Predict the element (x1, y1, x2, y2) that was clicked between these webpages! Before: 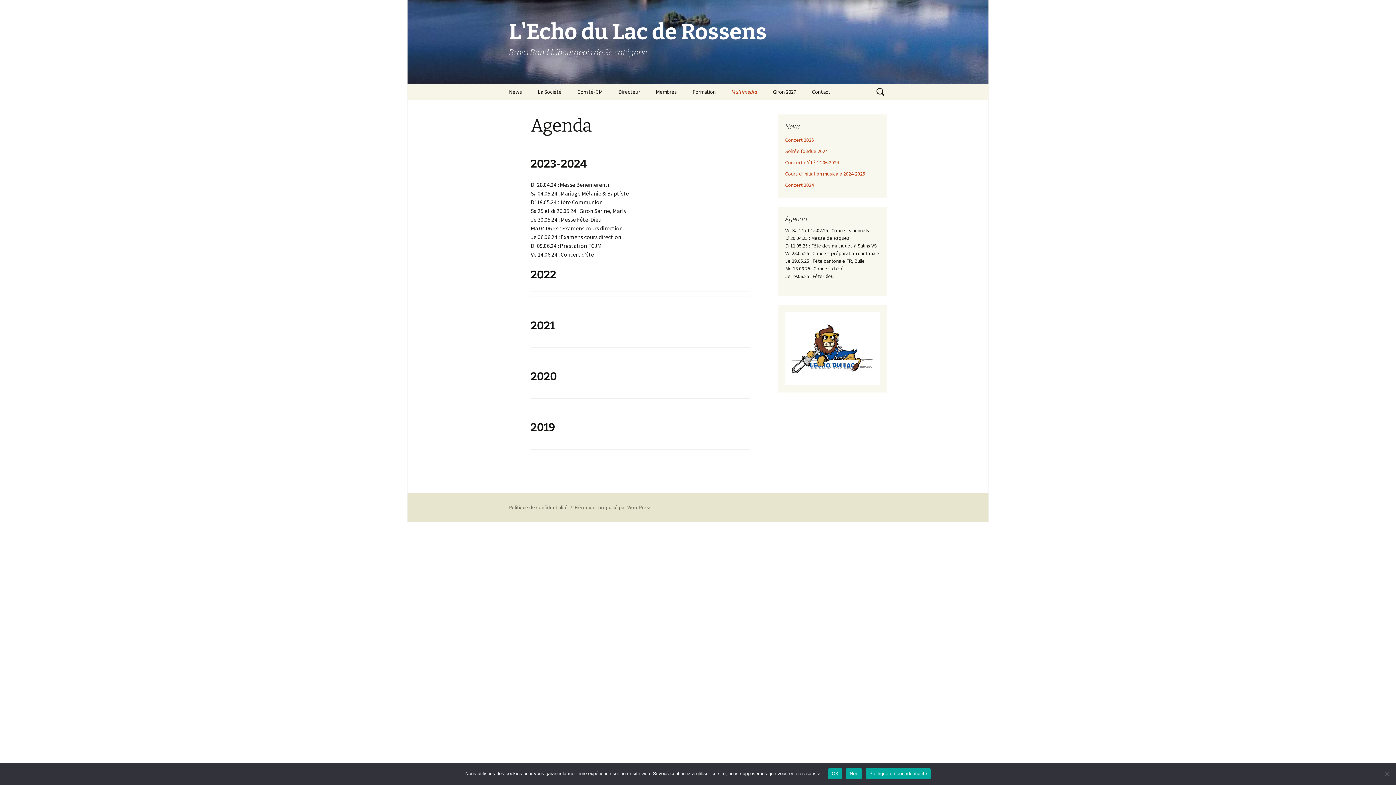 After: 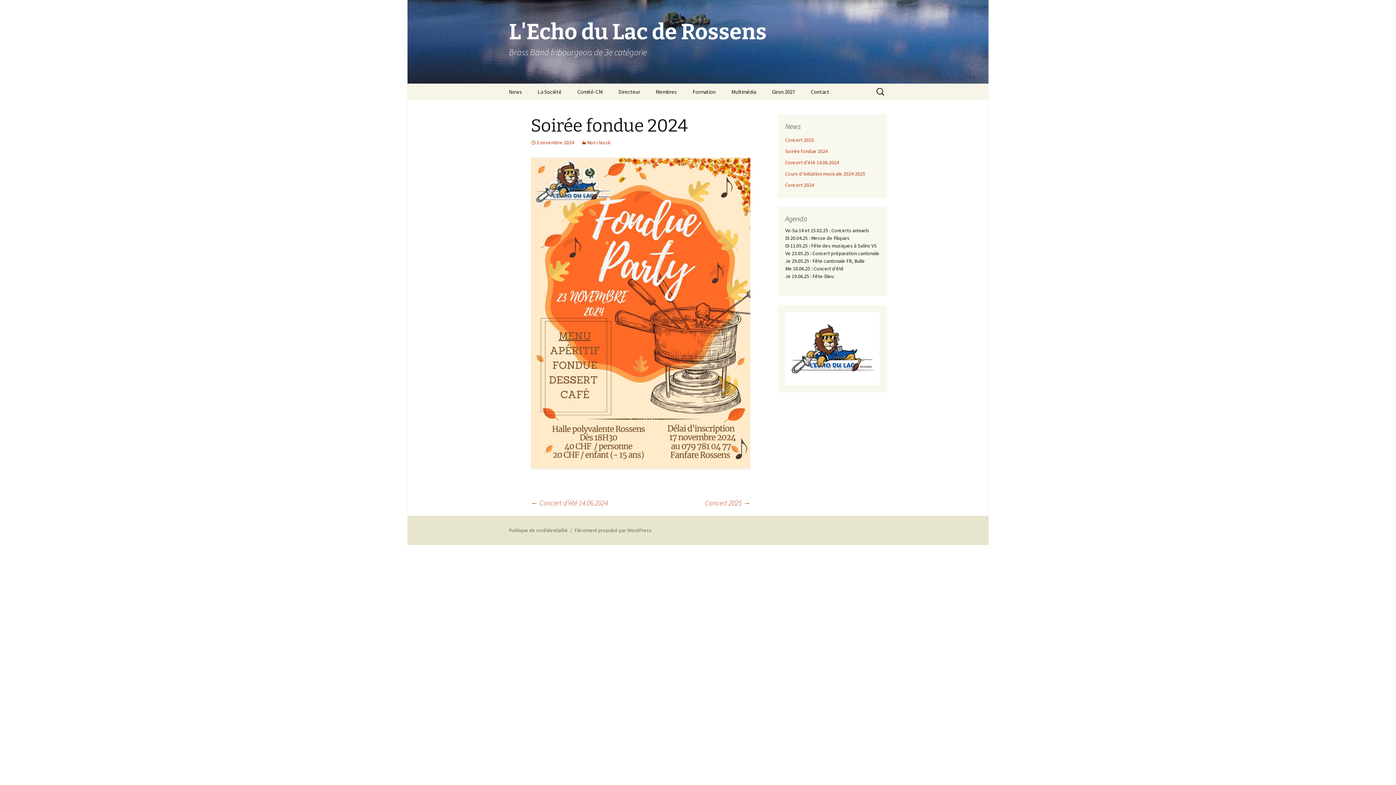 Action: bbox: (785, 148, 828, 154) label: Soirée fondue 2024